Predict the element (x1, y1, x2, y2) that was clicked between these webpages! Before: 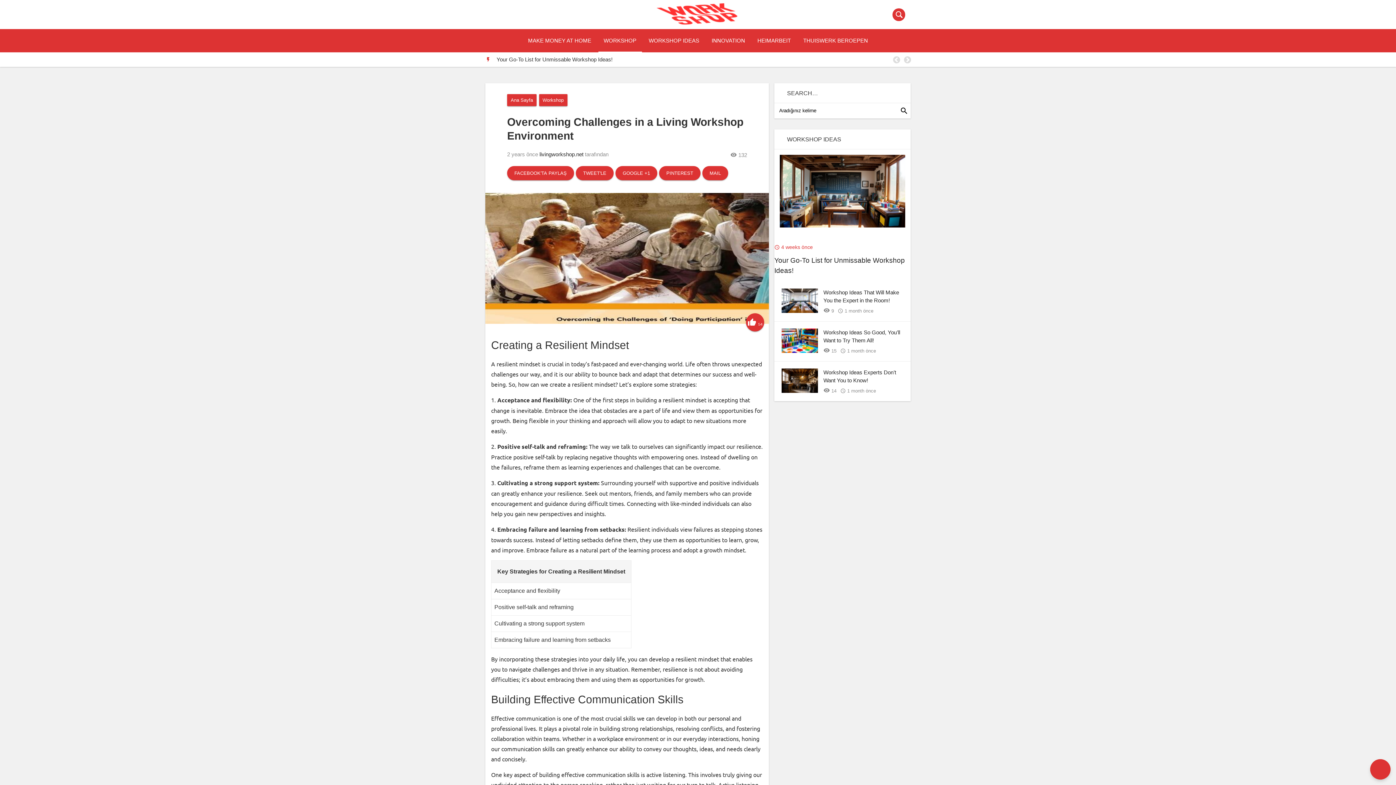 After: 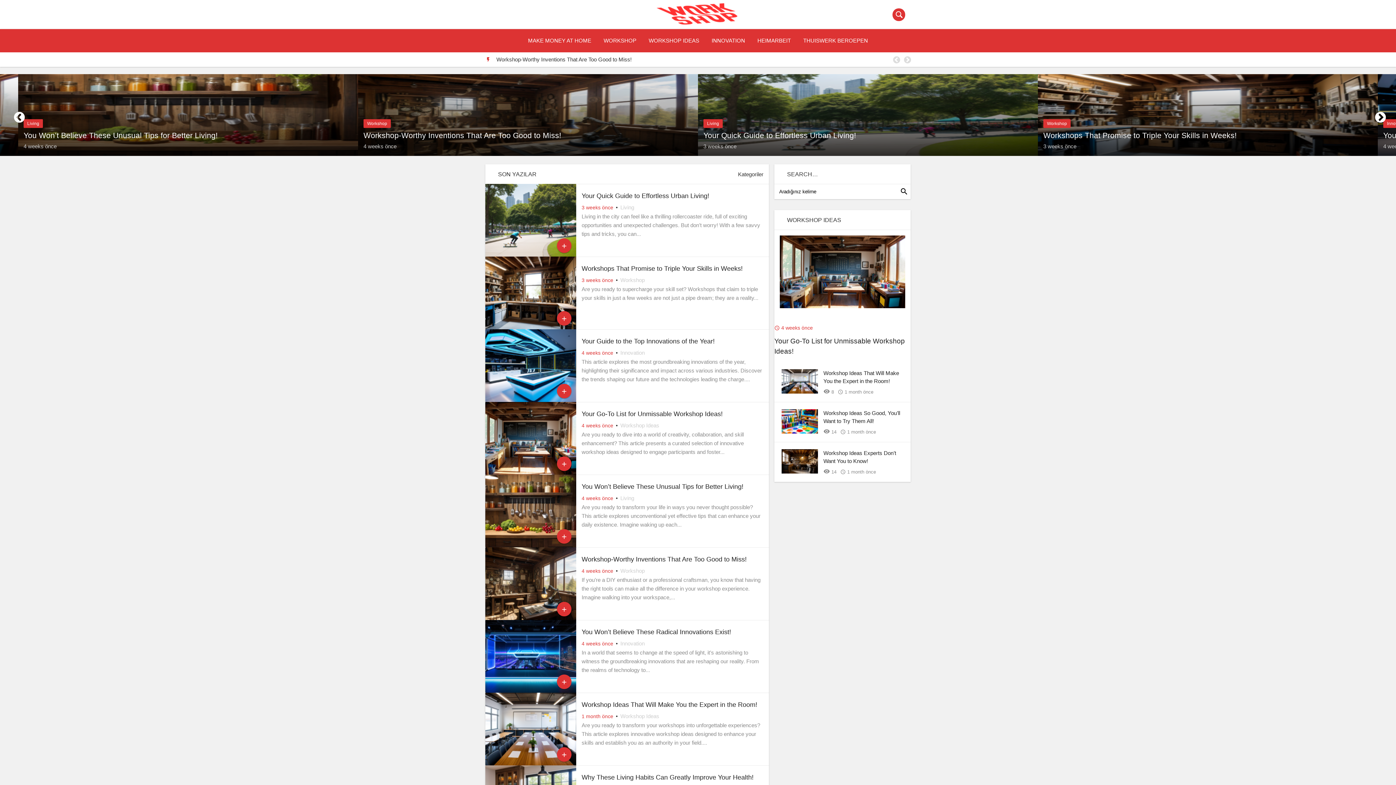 Action: bbox: (654, 3, 741, 25)